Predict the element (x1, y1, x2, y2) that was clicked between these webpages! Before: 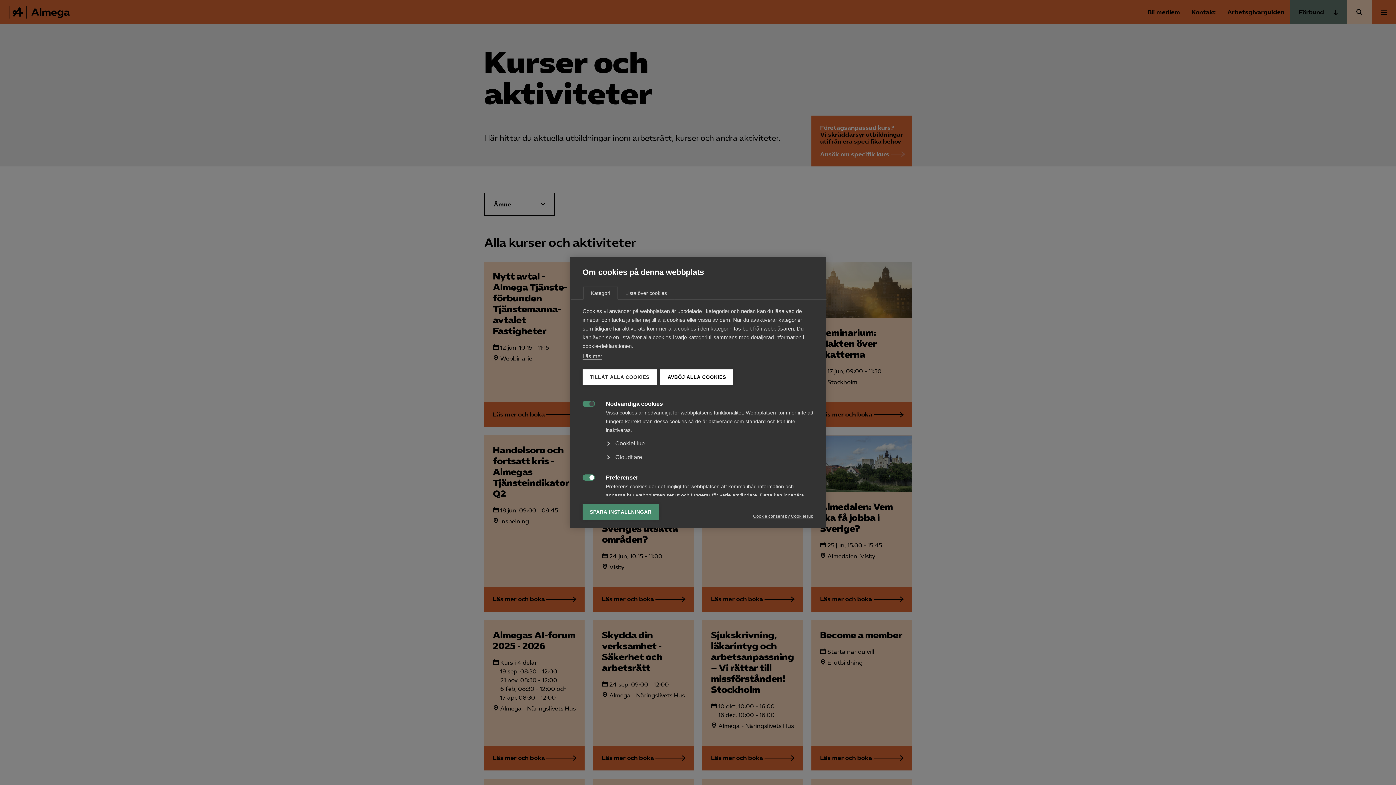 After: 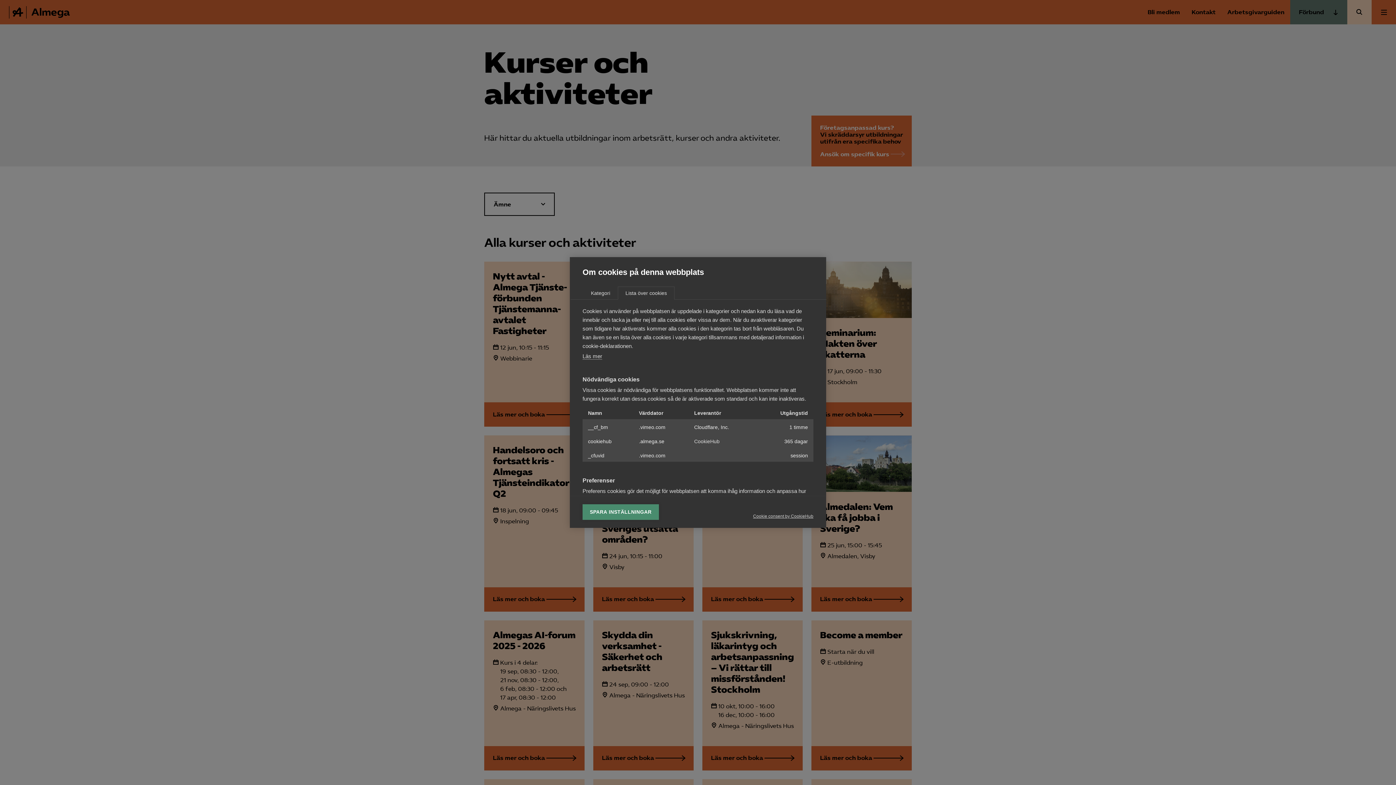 Action: label: Lista över cookies bbox: (618, 286, 674, 299)